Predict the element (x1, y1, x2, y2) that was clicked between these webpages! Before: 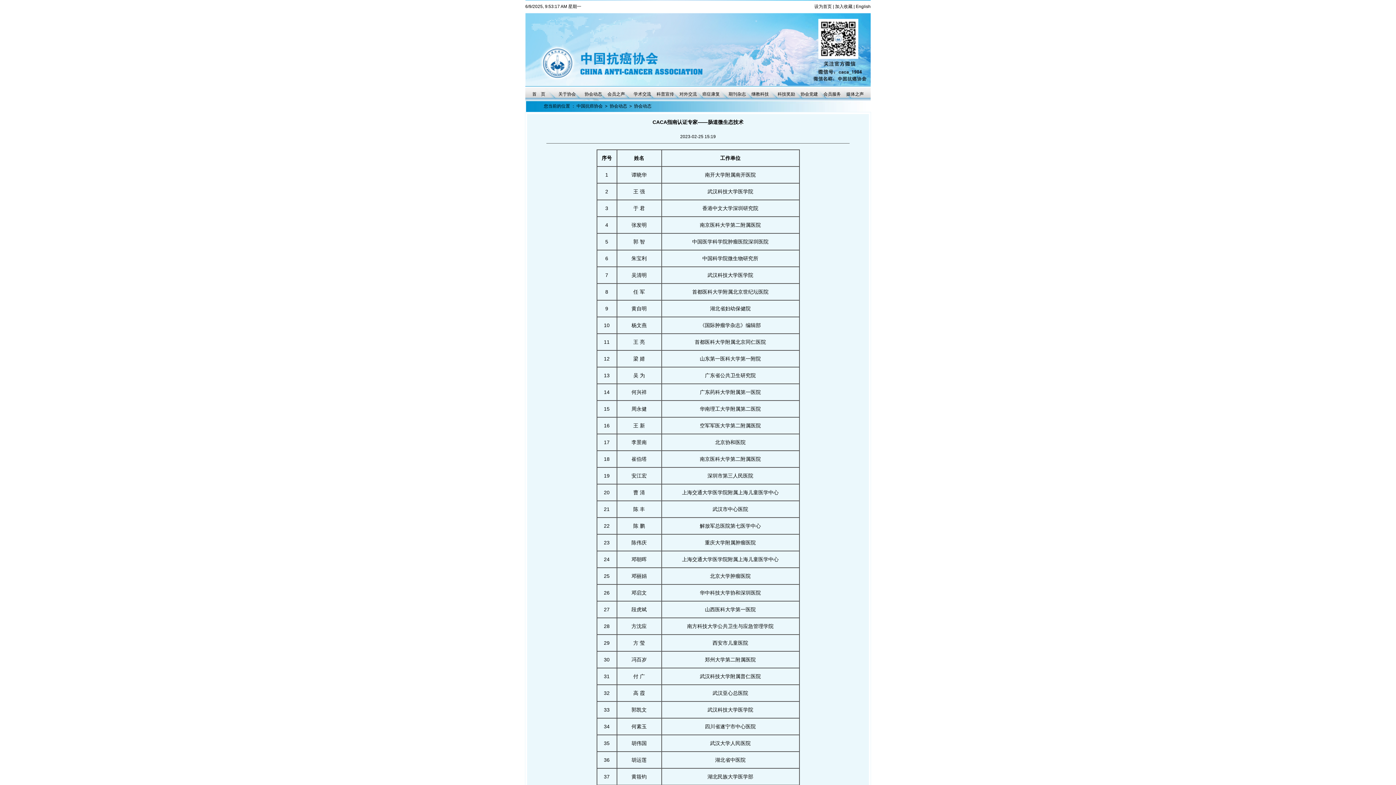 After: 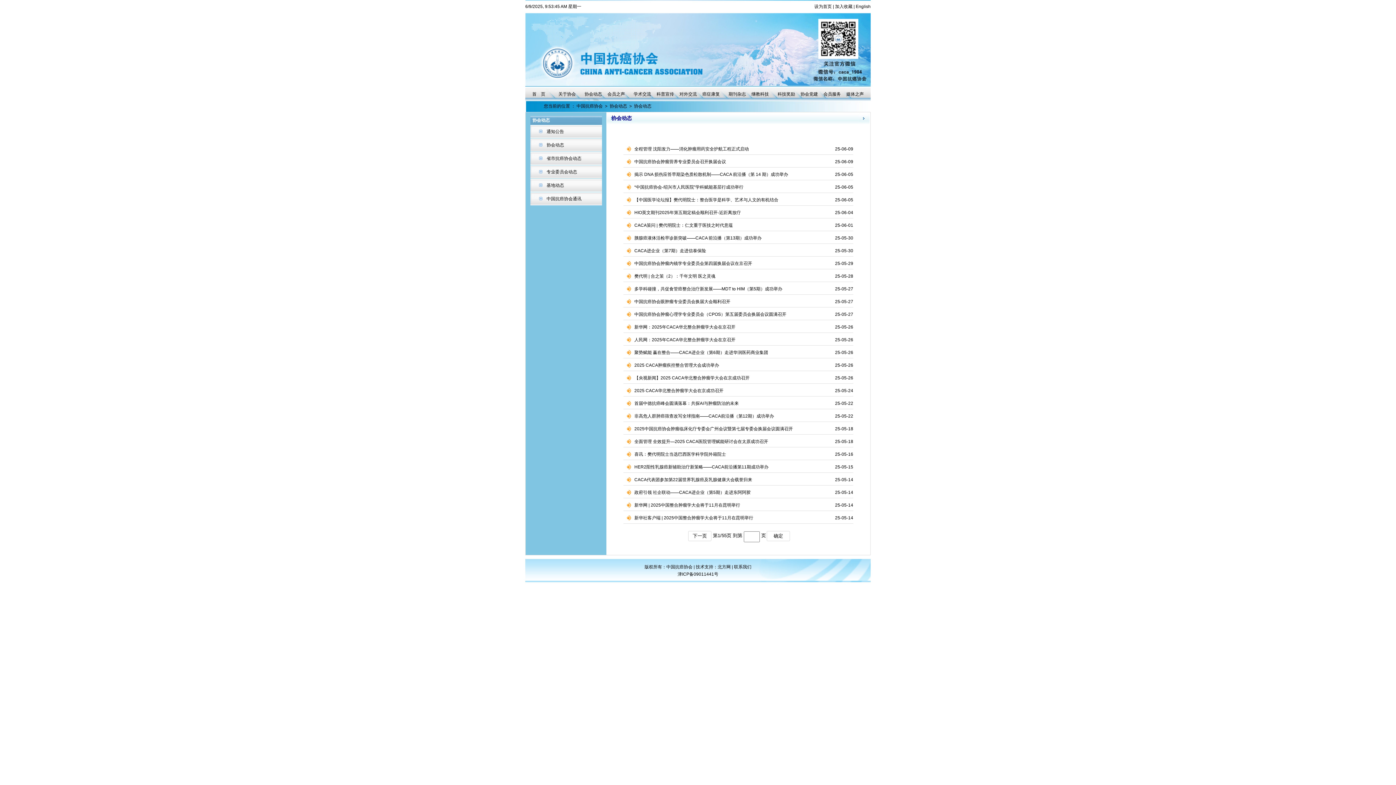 Action: label: 协会动态 bbox: (634, 103, 651, 108)